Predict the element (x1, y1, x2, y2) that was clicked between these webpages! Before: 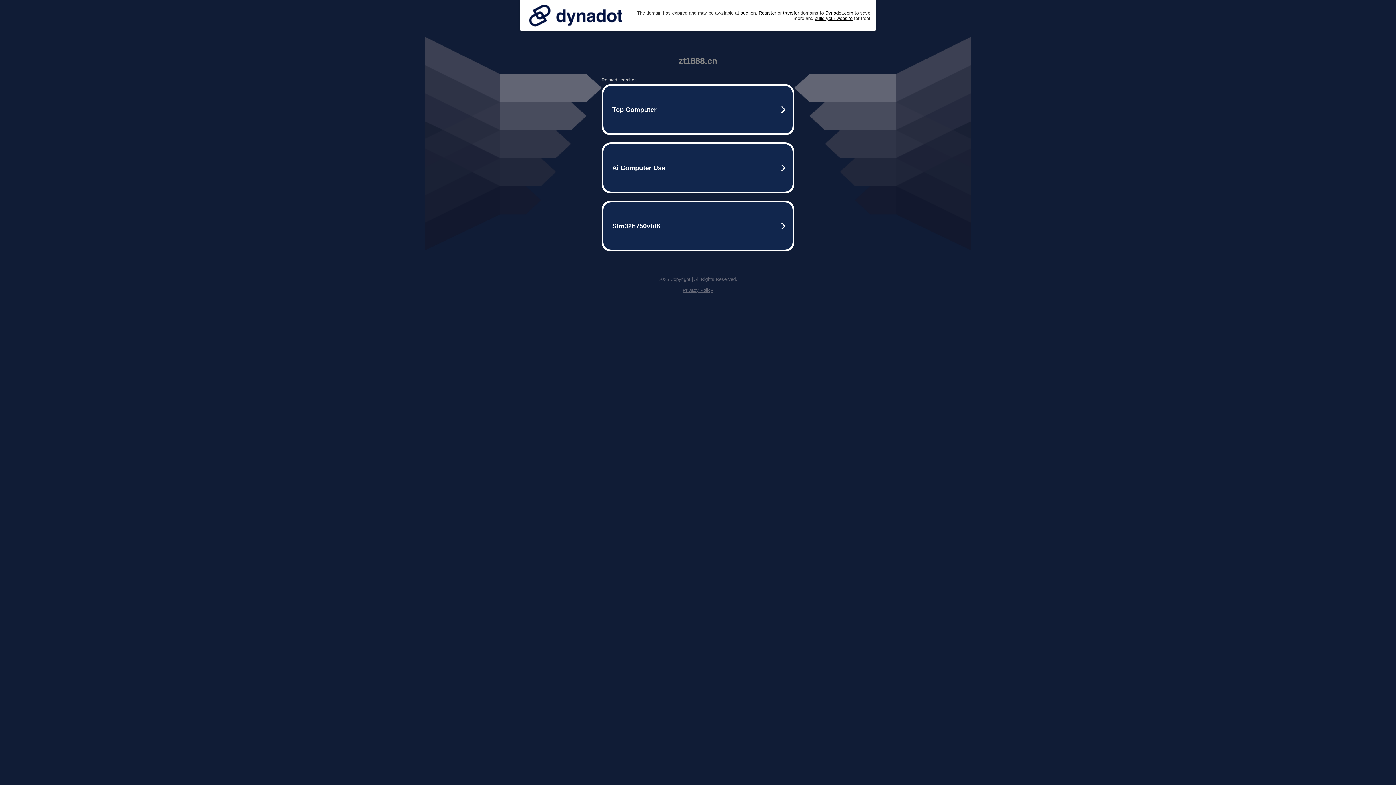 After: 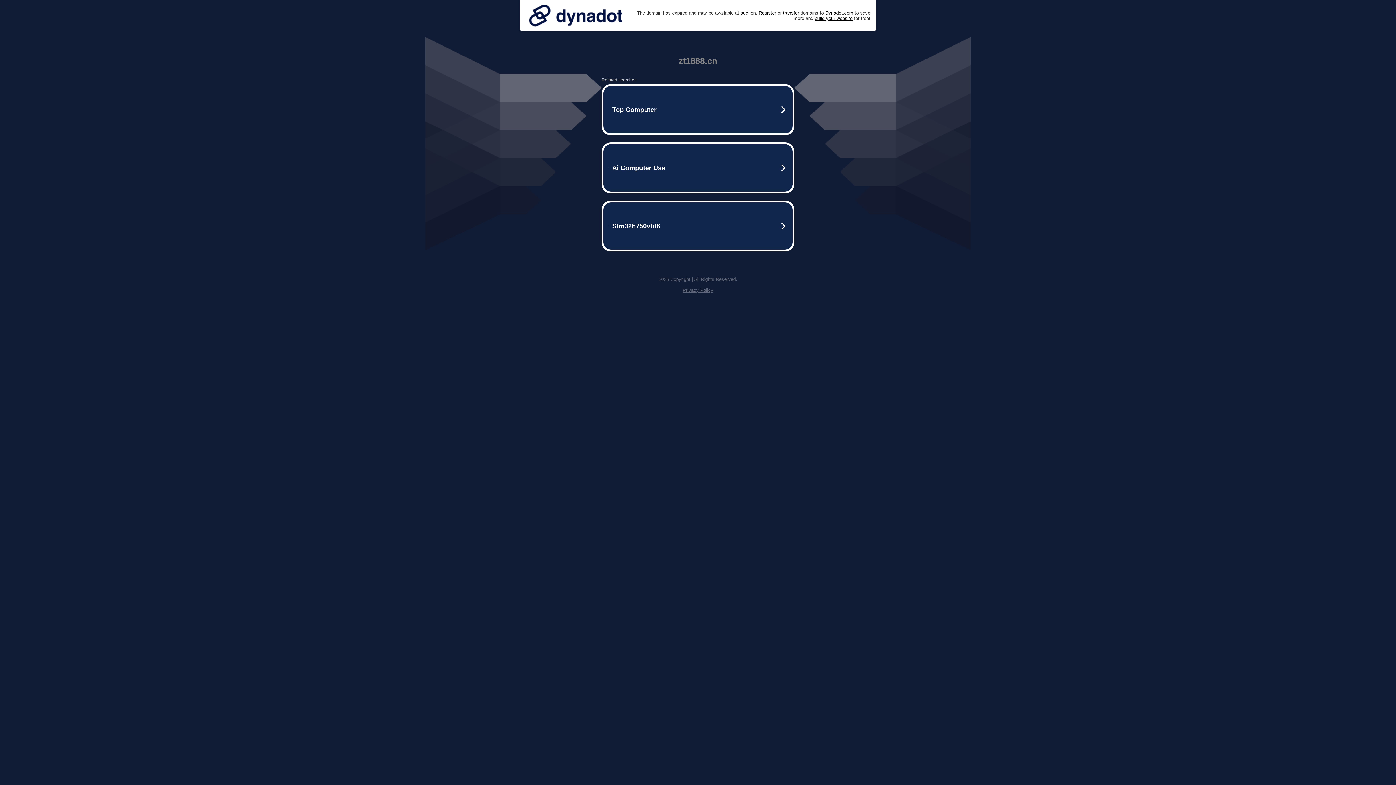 Action: bbox: (682, 287, 713, 293) label: Privacy Policy